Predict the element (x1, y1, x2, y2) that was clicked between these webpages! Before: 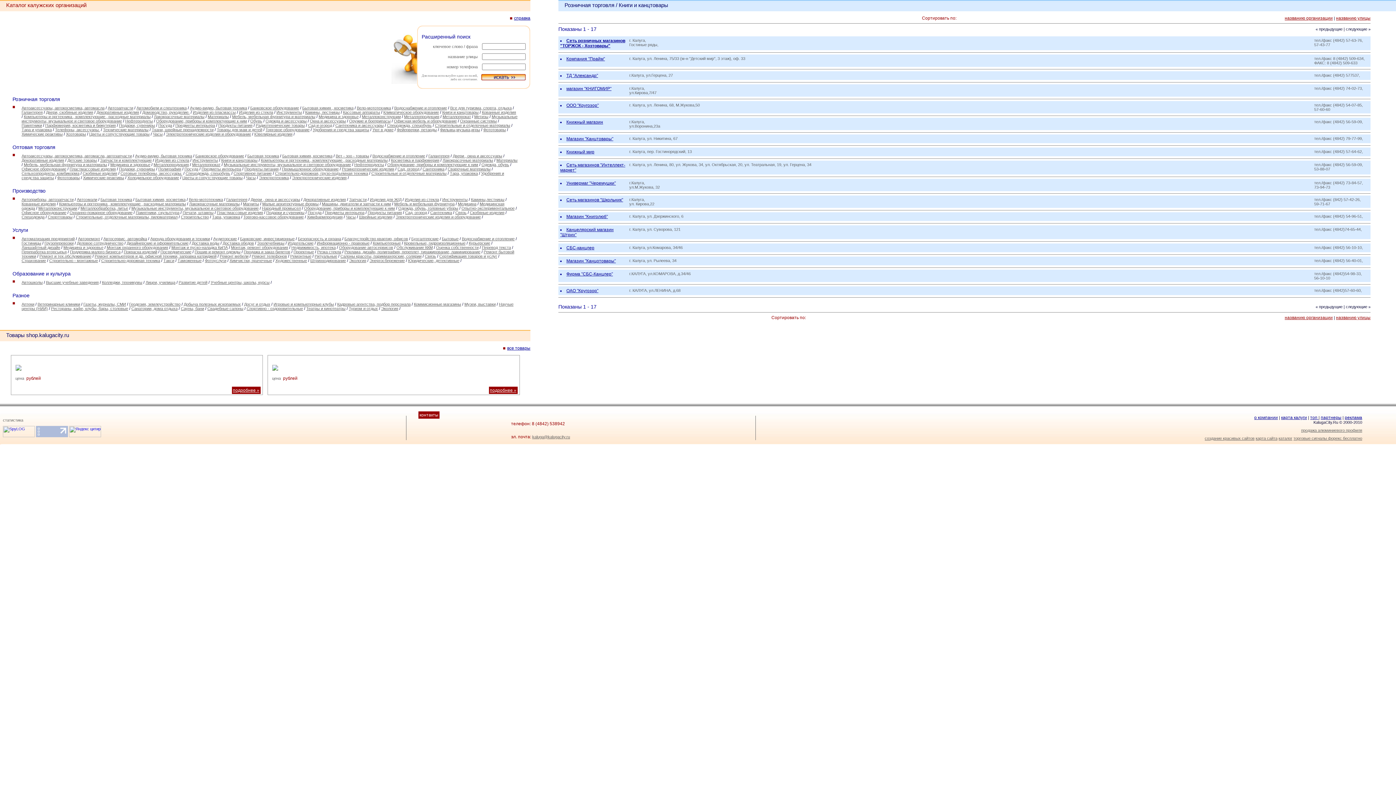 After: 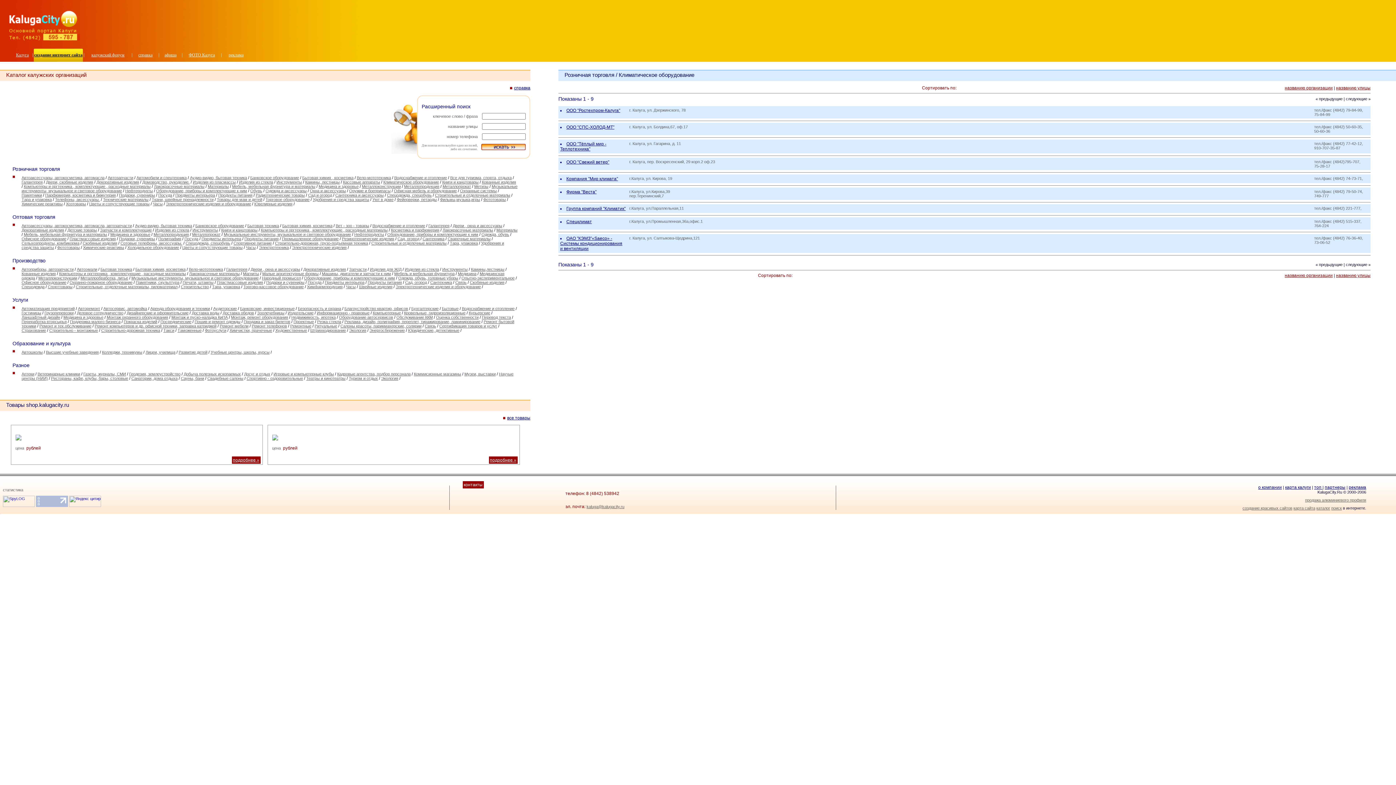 Action: label: Климатическое оборудование bbox: (383, 110, 439, 114)